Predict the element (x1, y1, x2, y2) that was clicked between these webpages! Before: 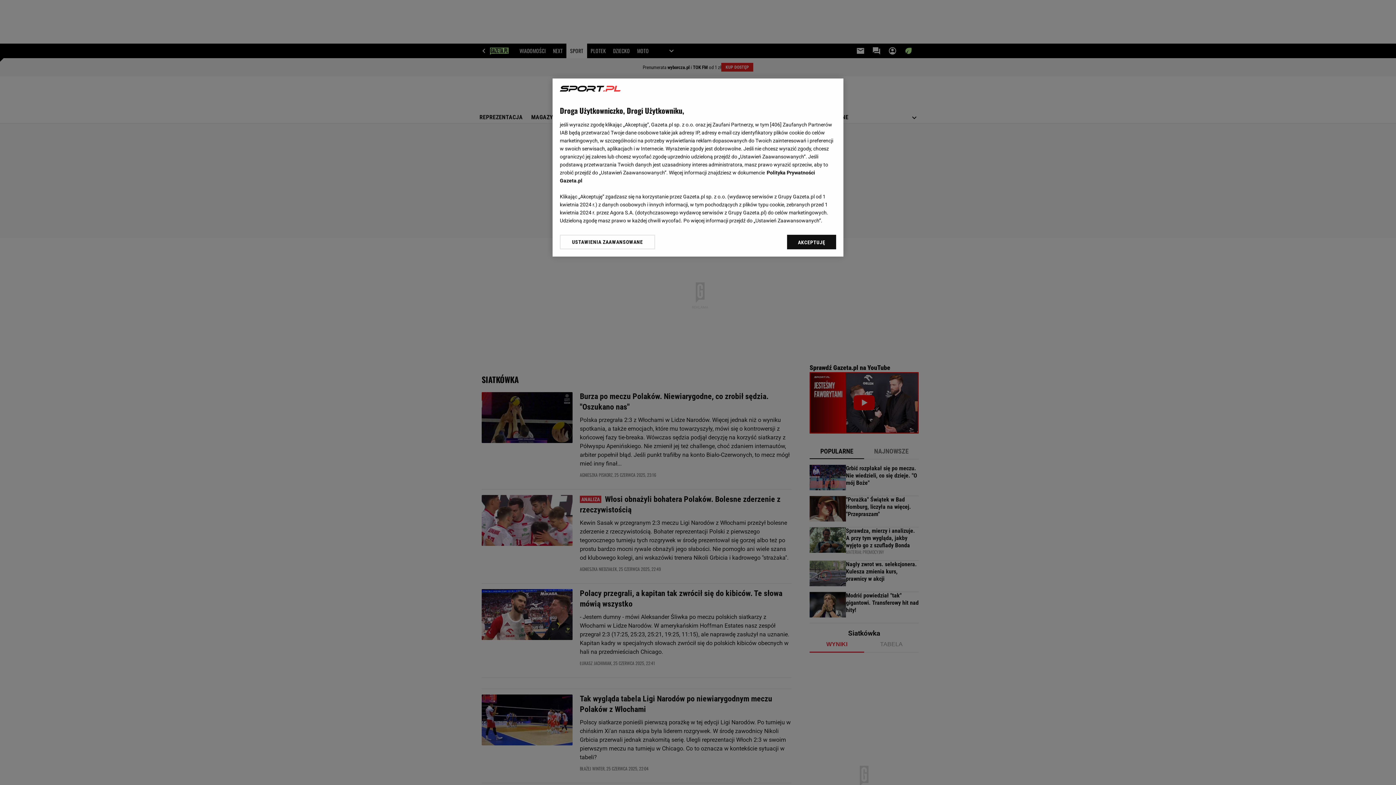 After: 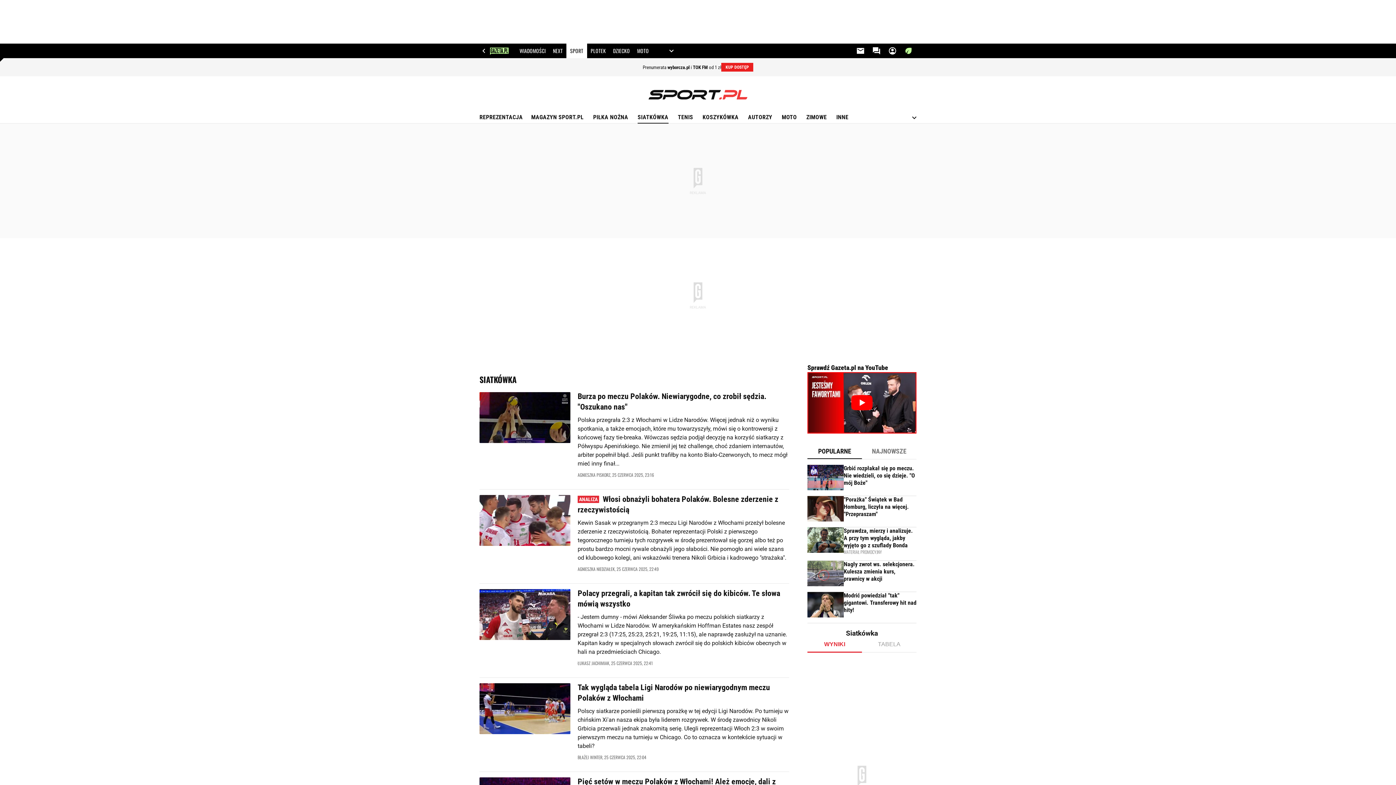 Action: label: AKCEPTUJĘ bbox: (787, 234, 836, 249)